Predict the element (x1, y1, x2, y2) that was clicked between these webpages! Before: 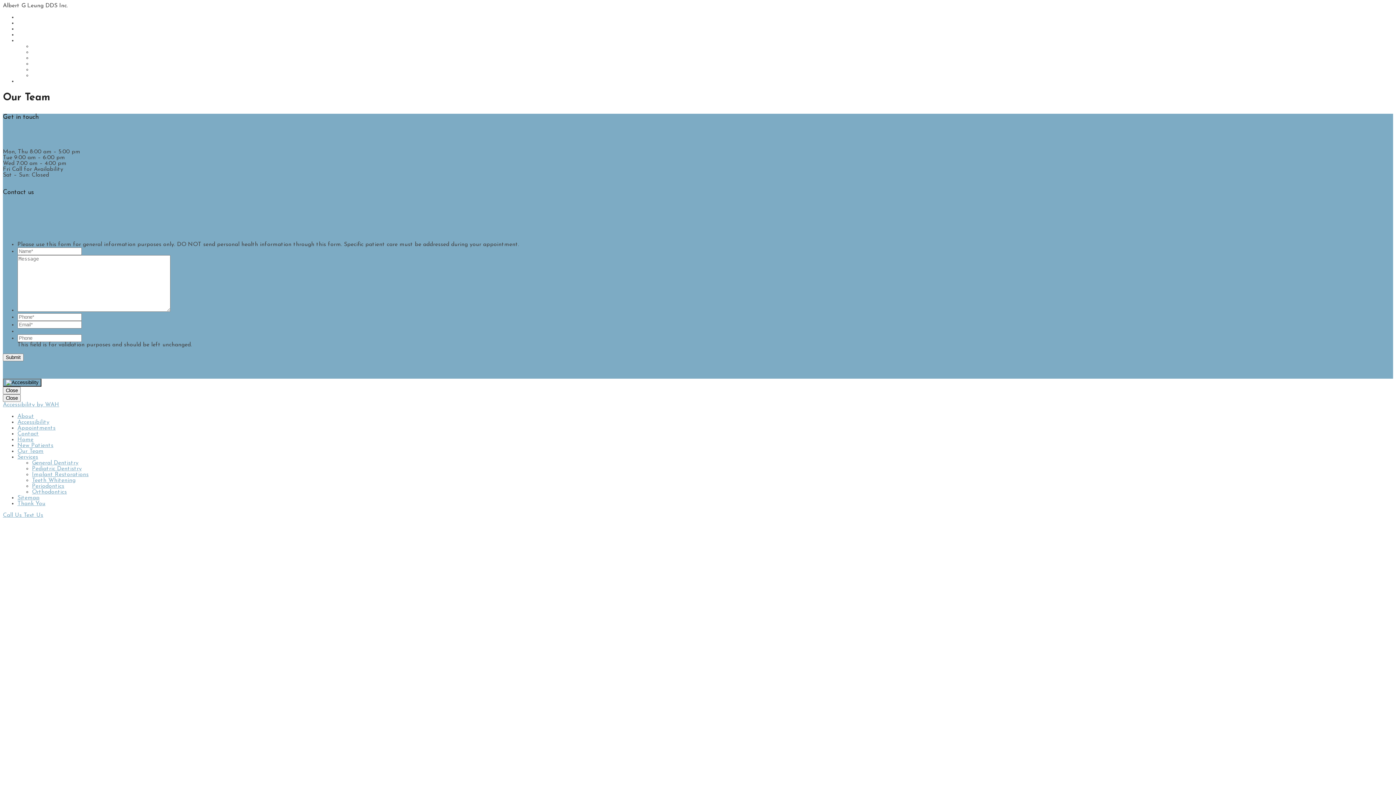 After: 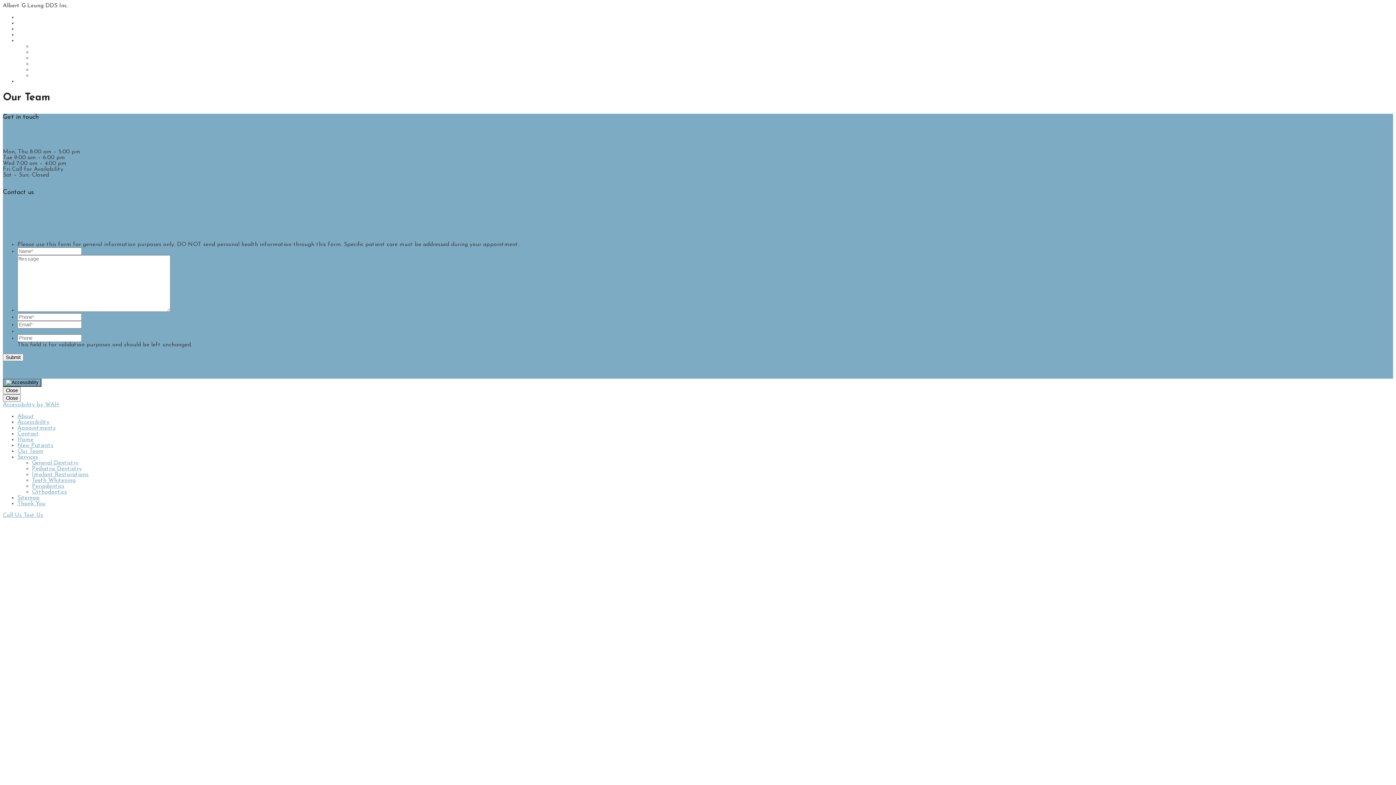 Action: label: (858) 279-2122 bbox: (2, 218, 41, 224)